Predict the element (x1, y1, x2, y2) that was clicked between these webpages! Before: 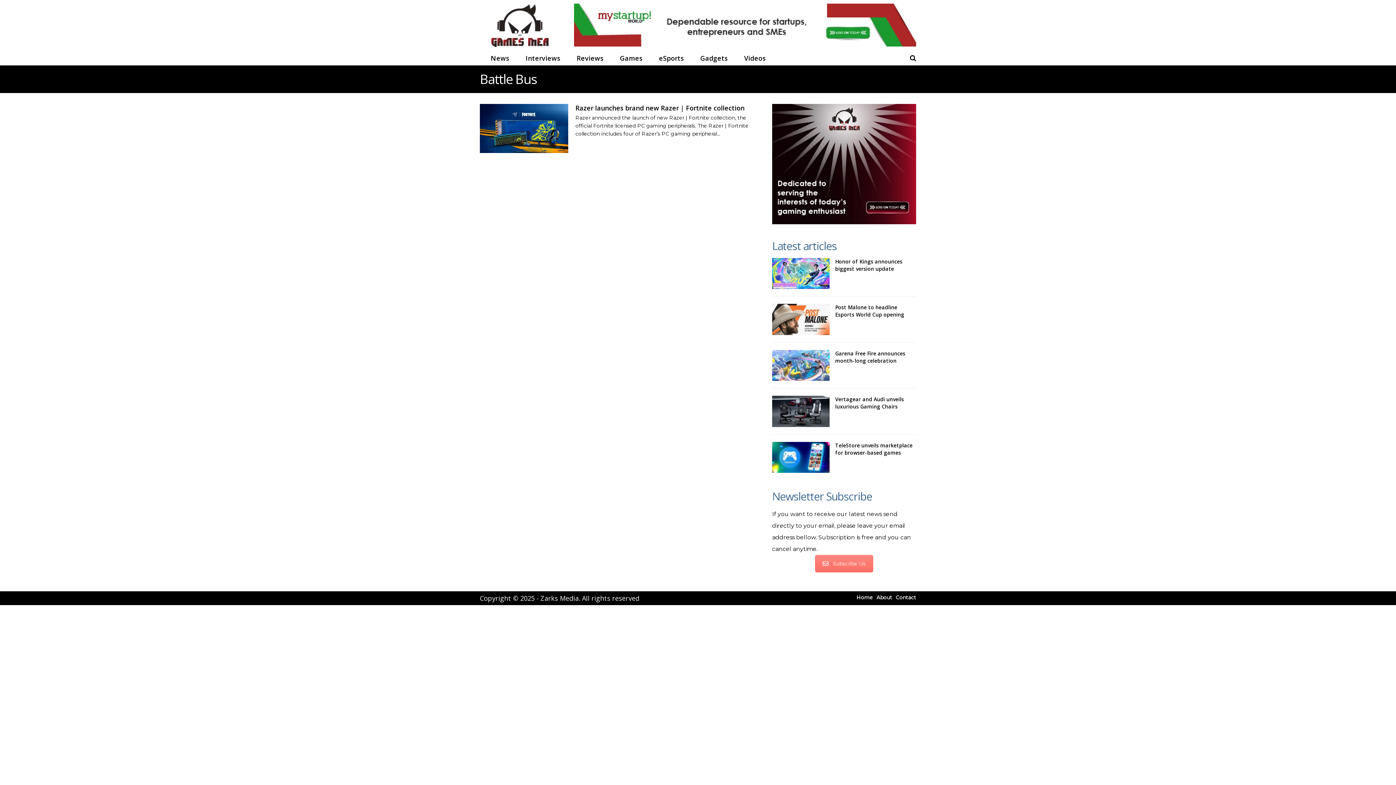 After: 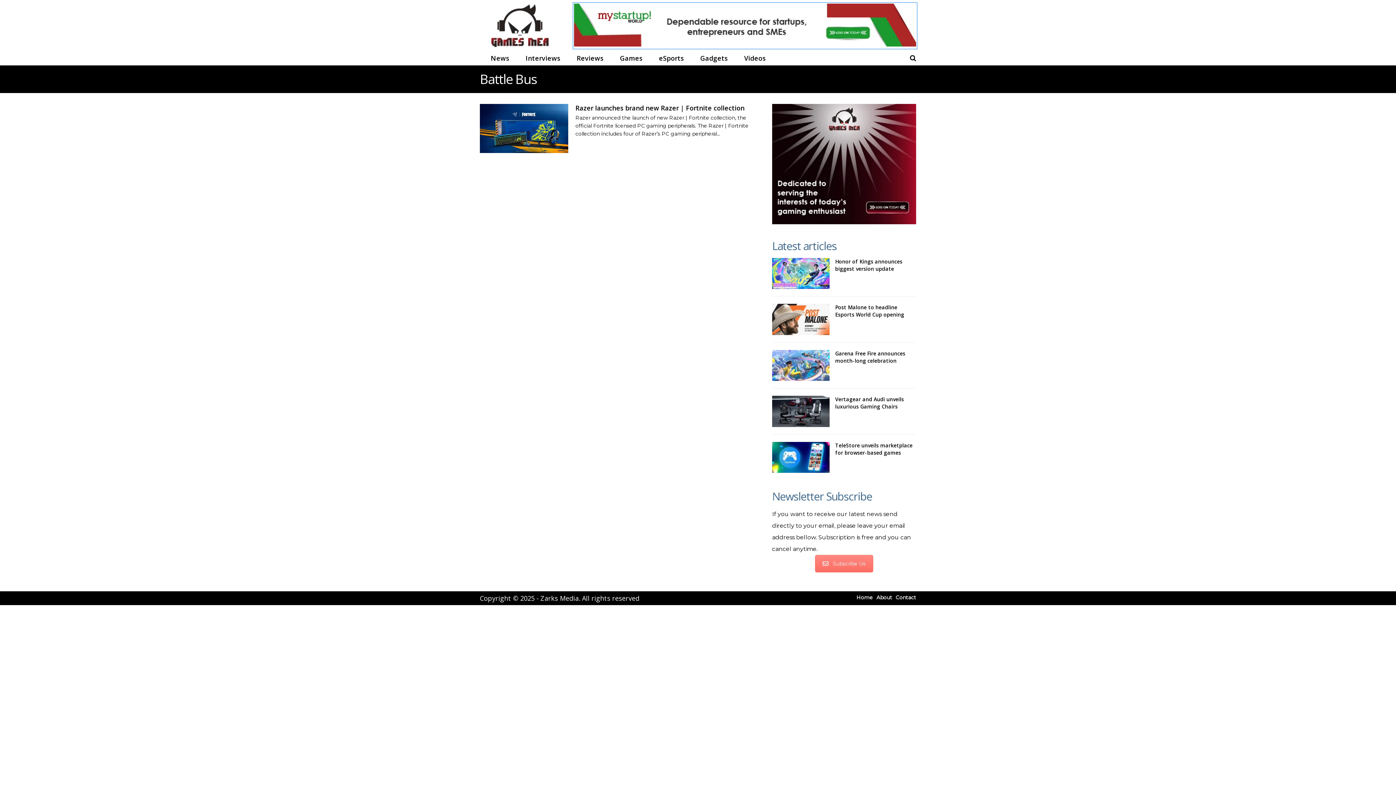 Action: bbox: (574, 41, 916, 47)